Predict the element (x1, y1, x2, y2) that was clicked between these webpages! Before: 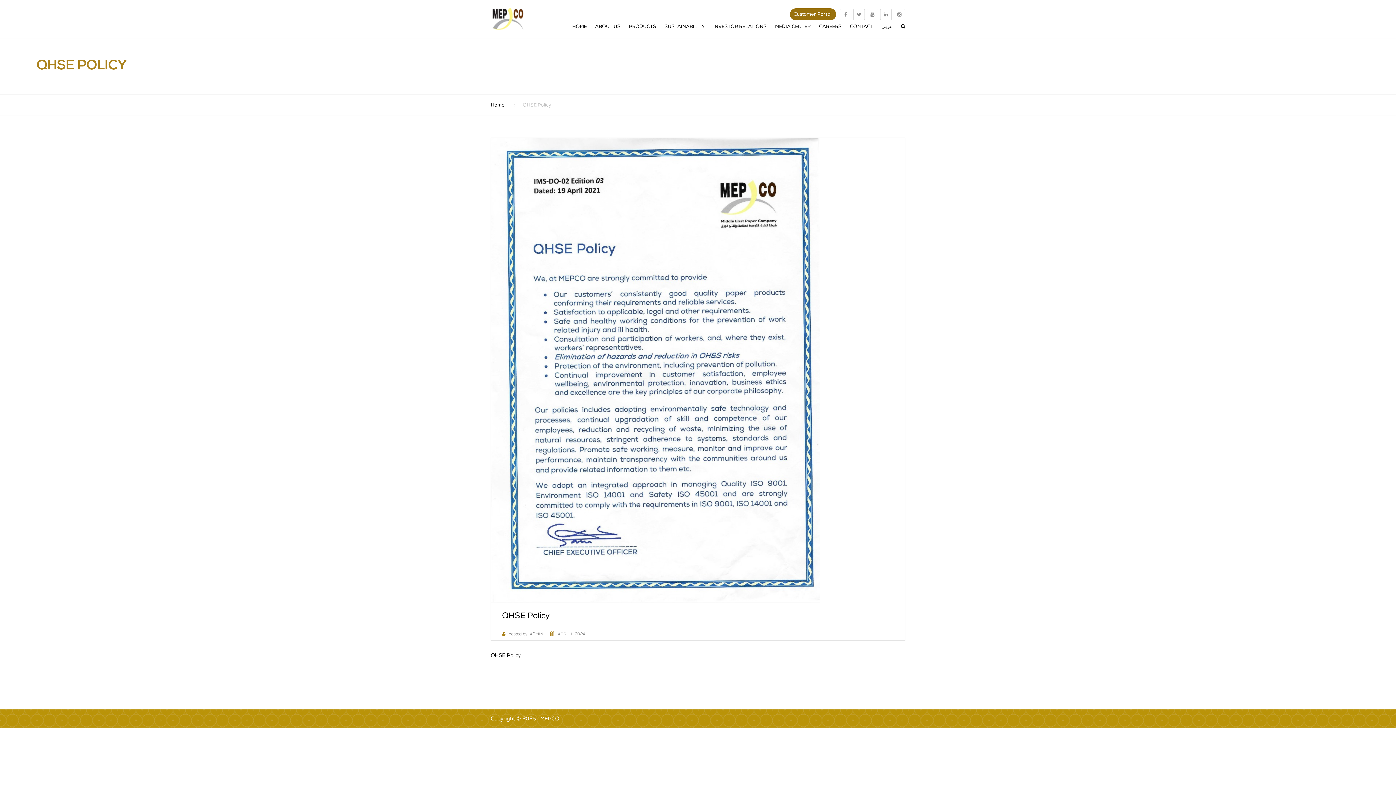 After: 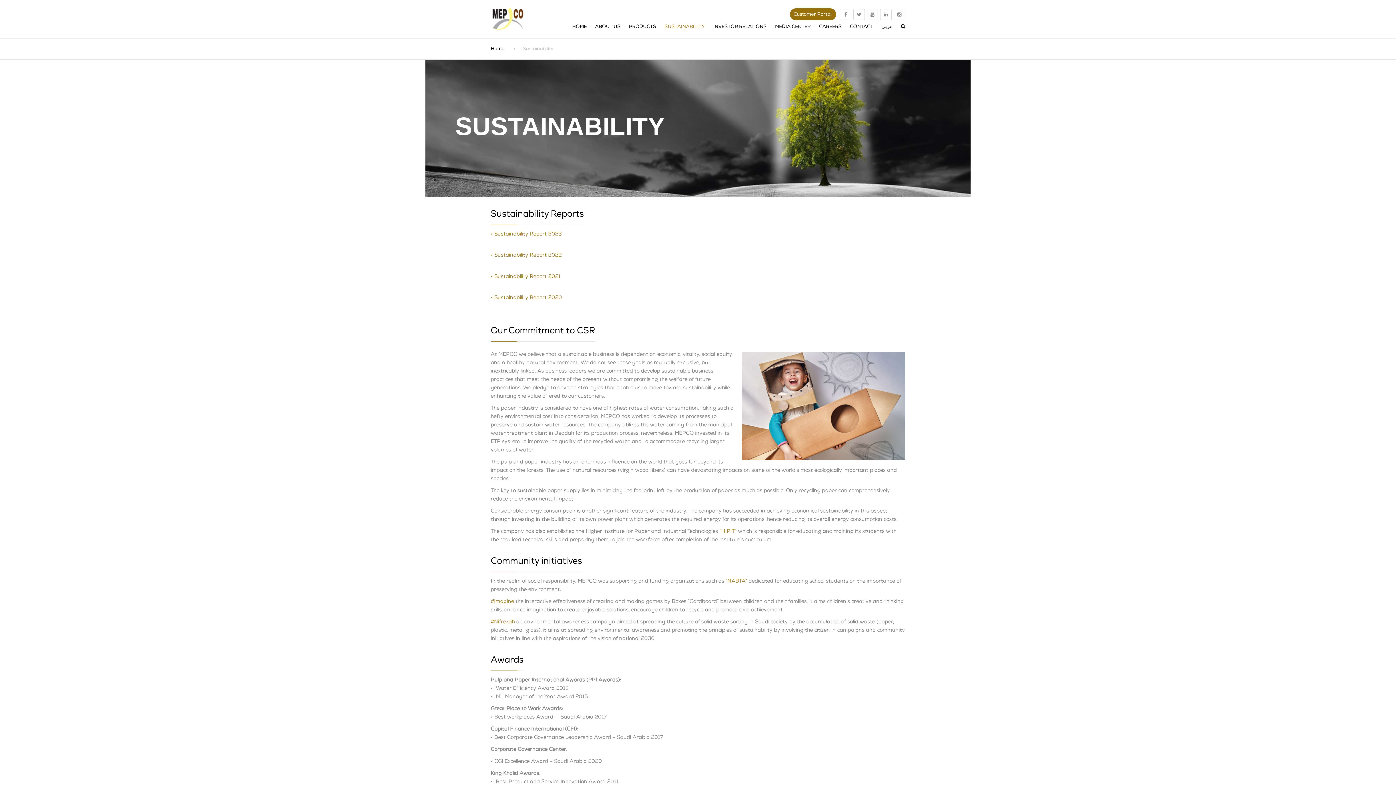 Action: label: SUSTAINABILITY bbox: (661, 17, 708, 40)